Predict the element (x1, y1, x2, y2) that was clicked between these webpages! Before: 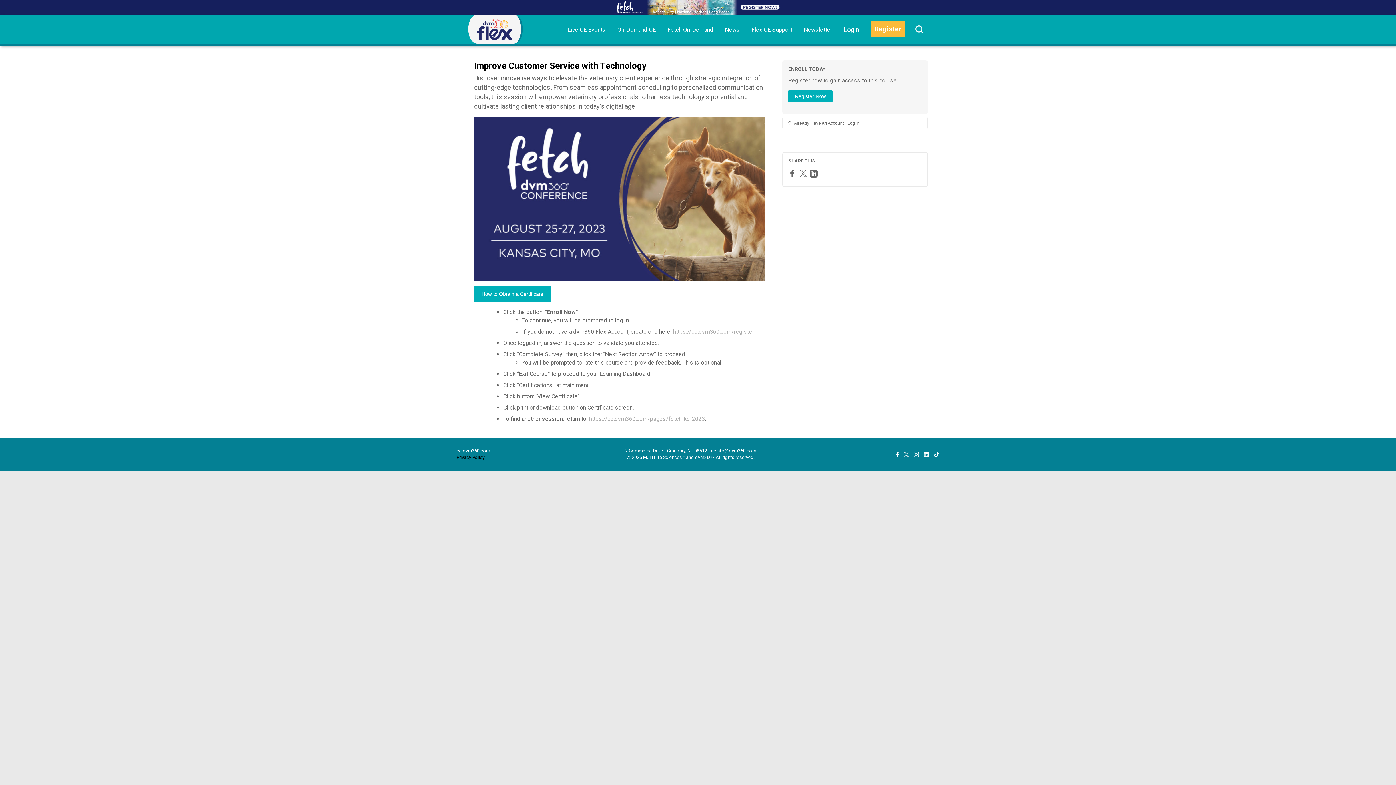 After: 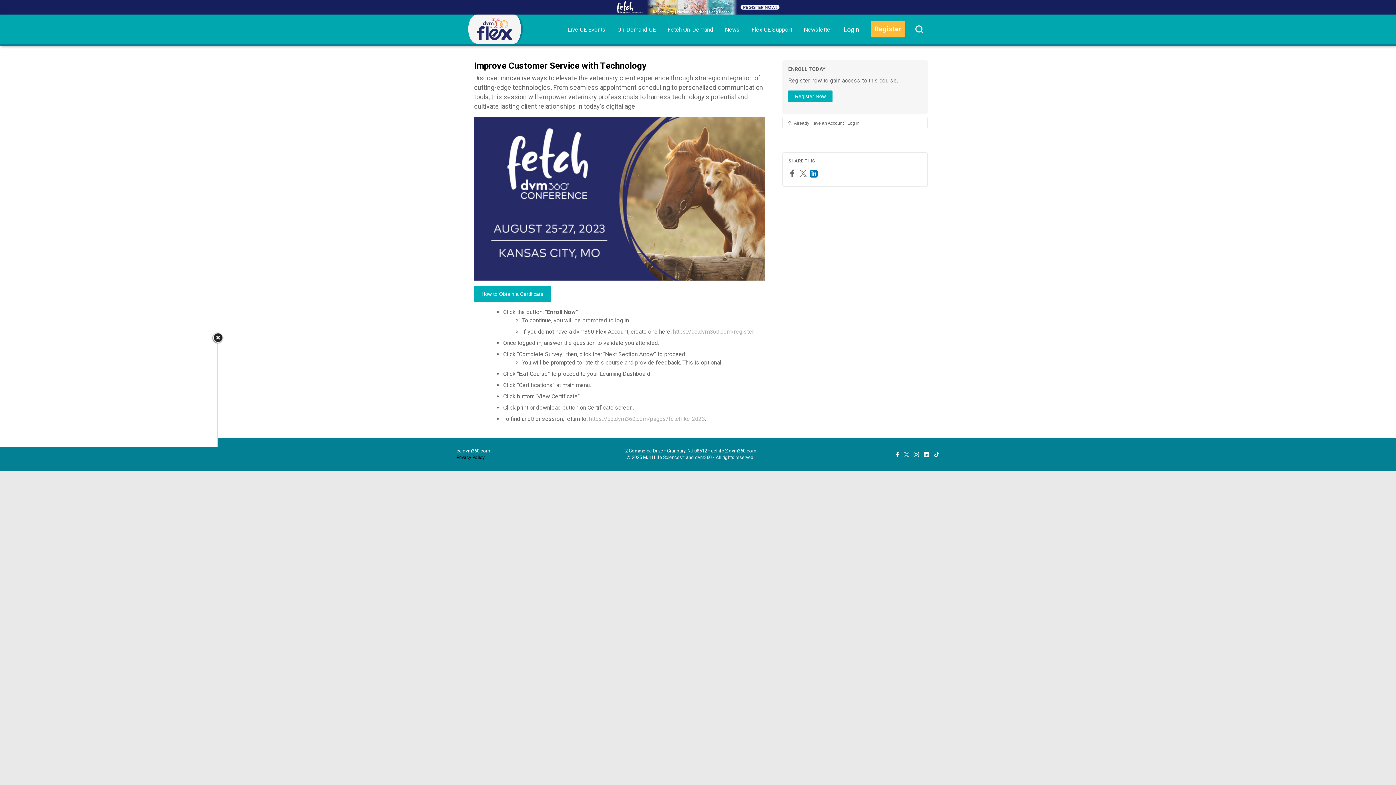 Action: label: LinkedIn bbox: (810, 169, 819, 177)